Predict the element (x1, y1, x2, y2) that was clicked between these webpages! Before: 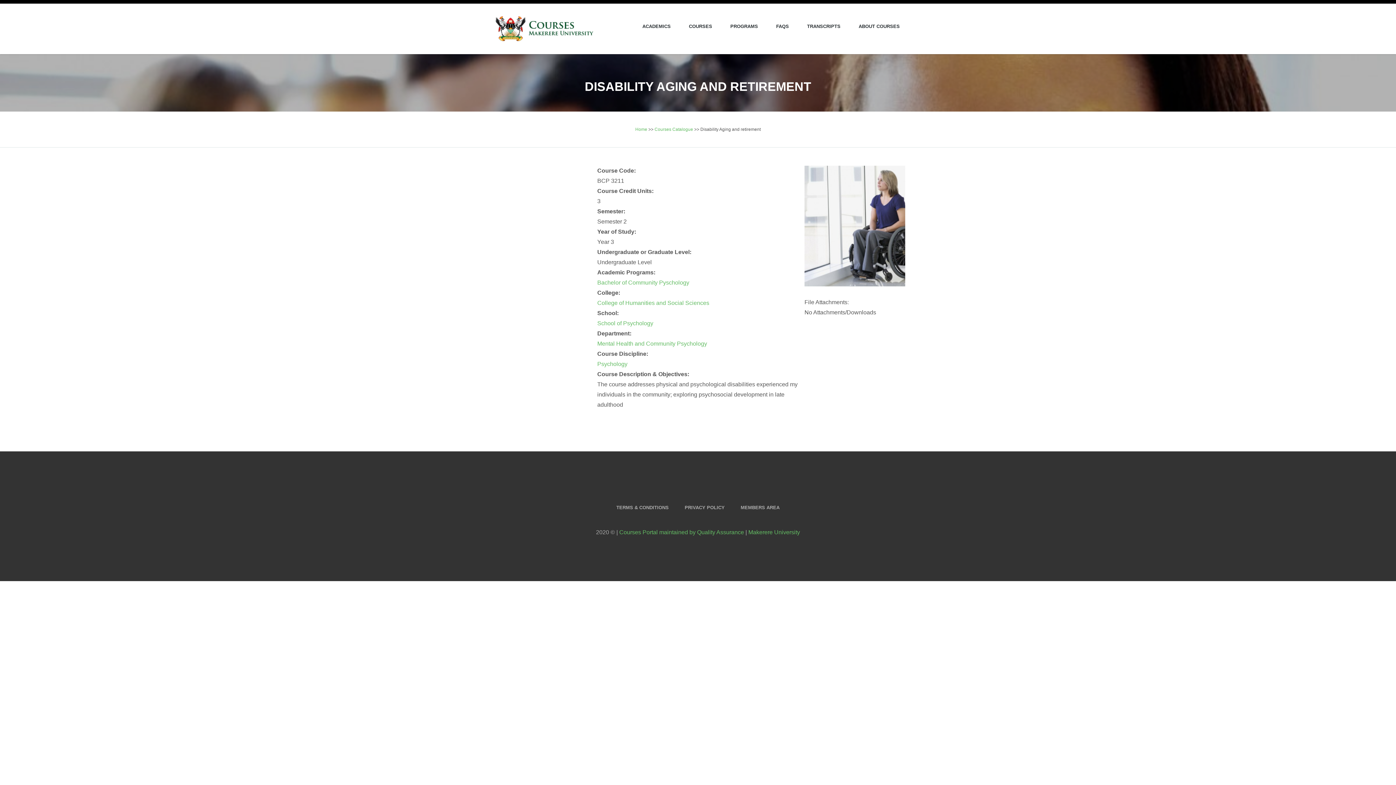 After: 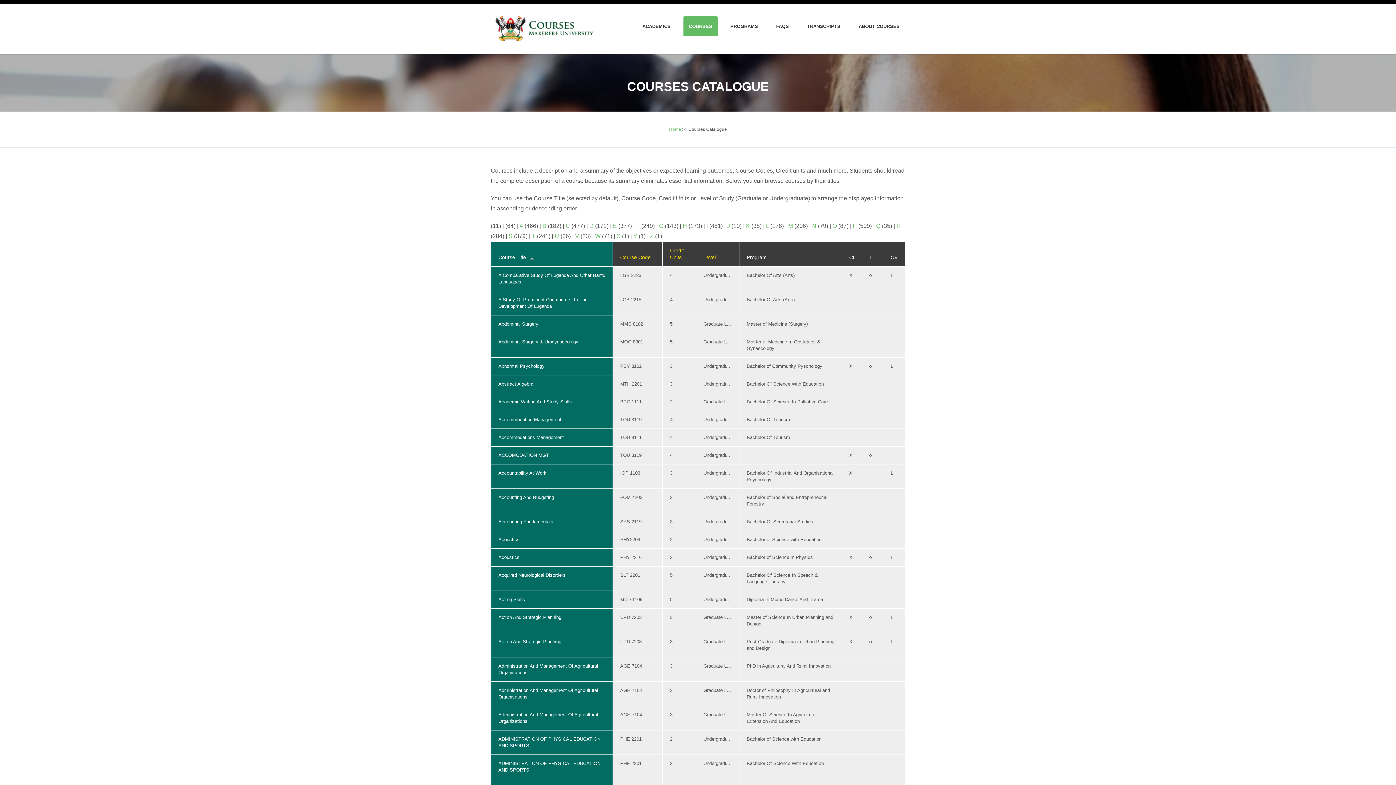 Action: bbox: (683, 16, 717, 36) label: COURSES